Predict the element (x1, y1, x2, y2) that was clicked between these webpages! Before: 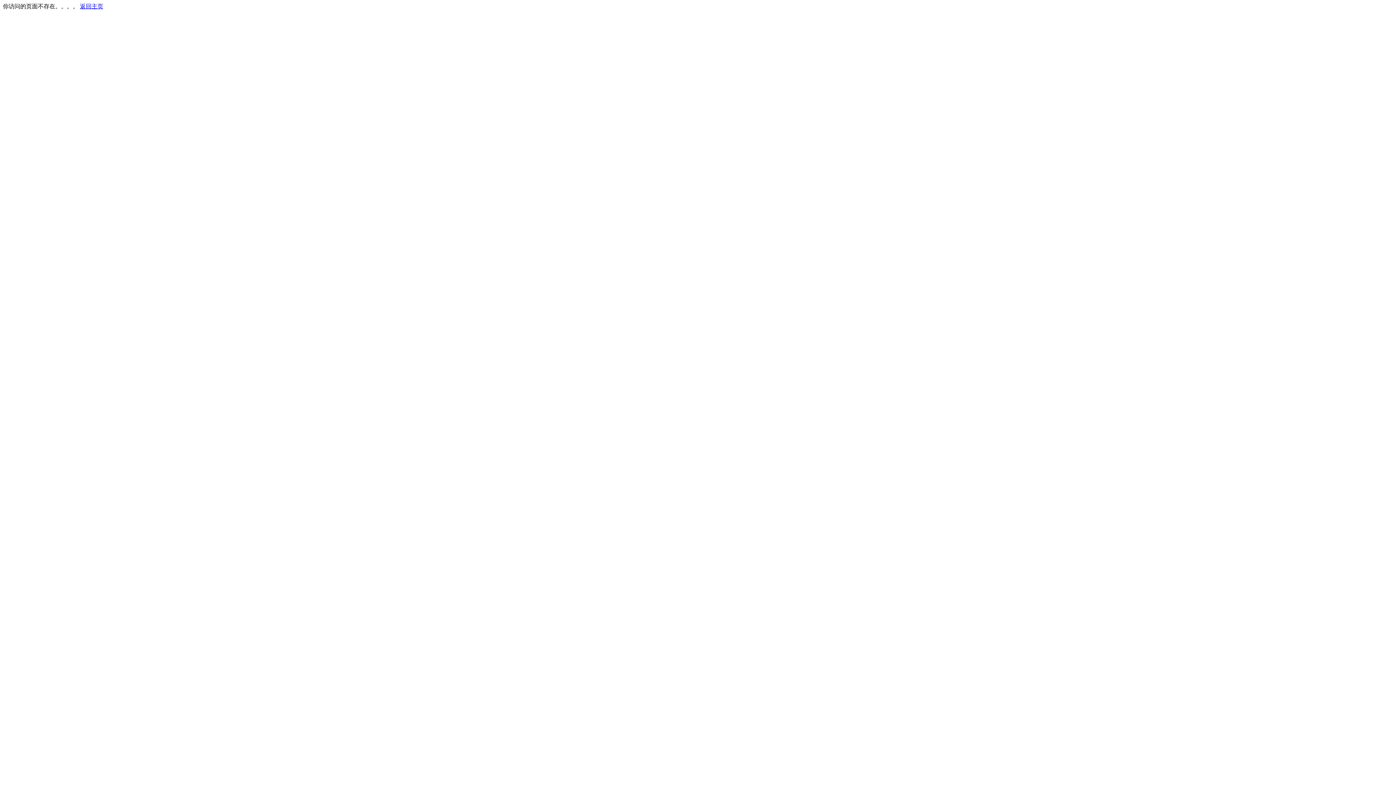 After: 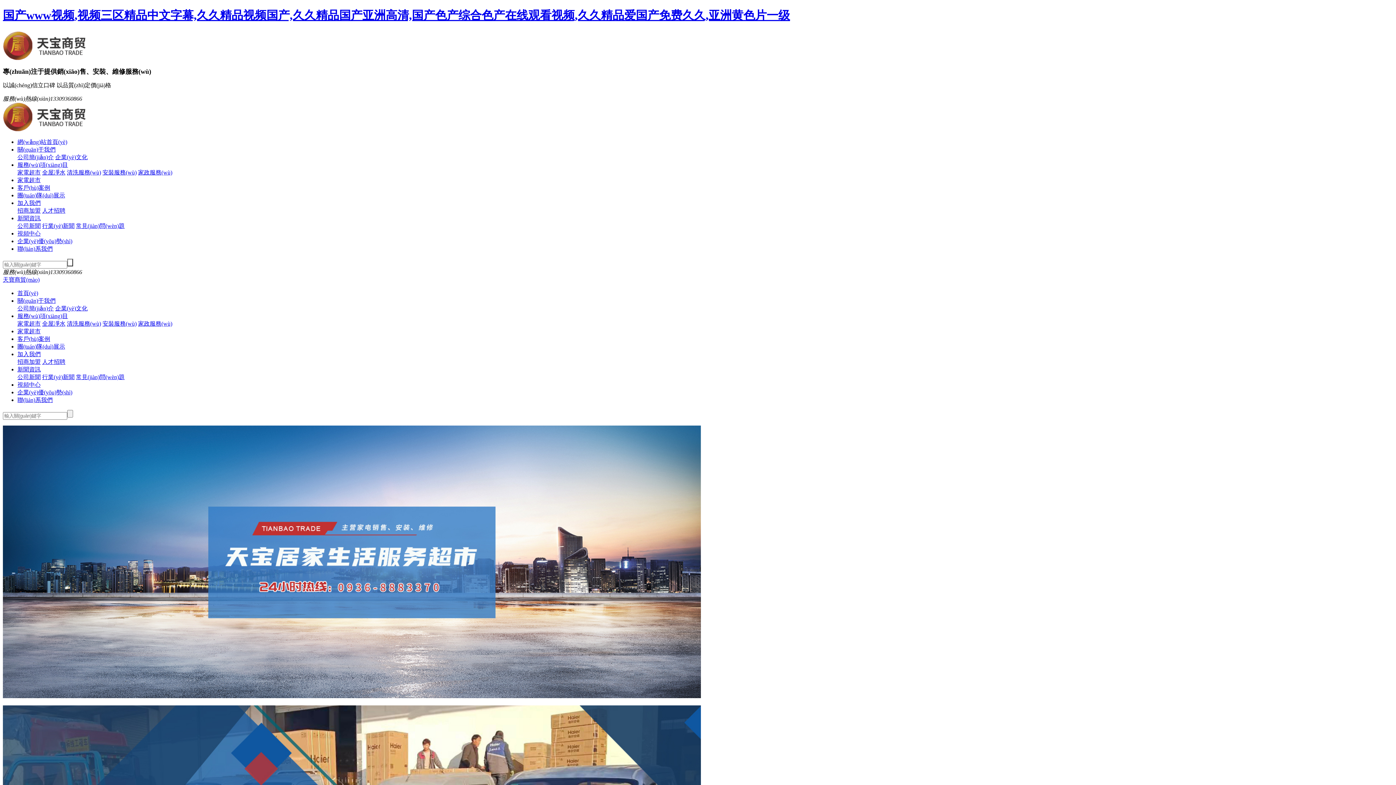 Action: bbox: (80, 3, 103, 9) label: 返回主页